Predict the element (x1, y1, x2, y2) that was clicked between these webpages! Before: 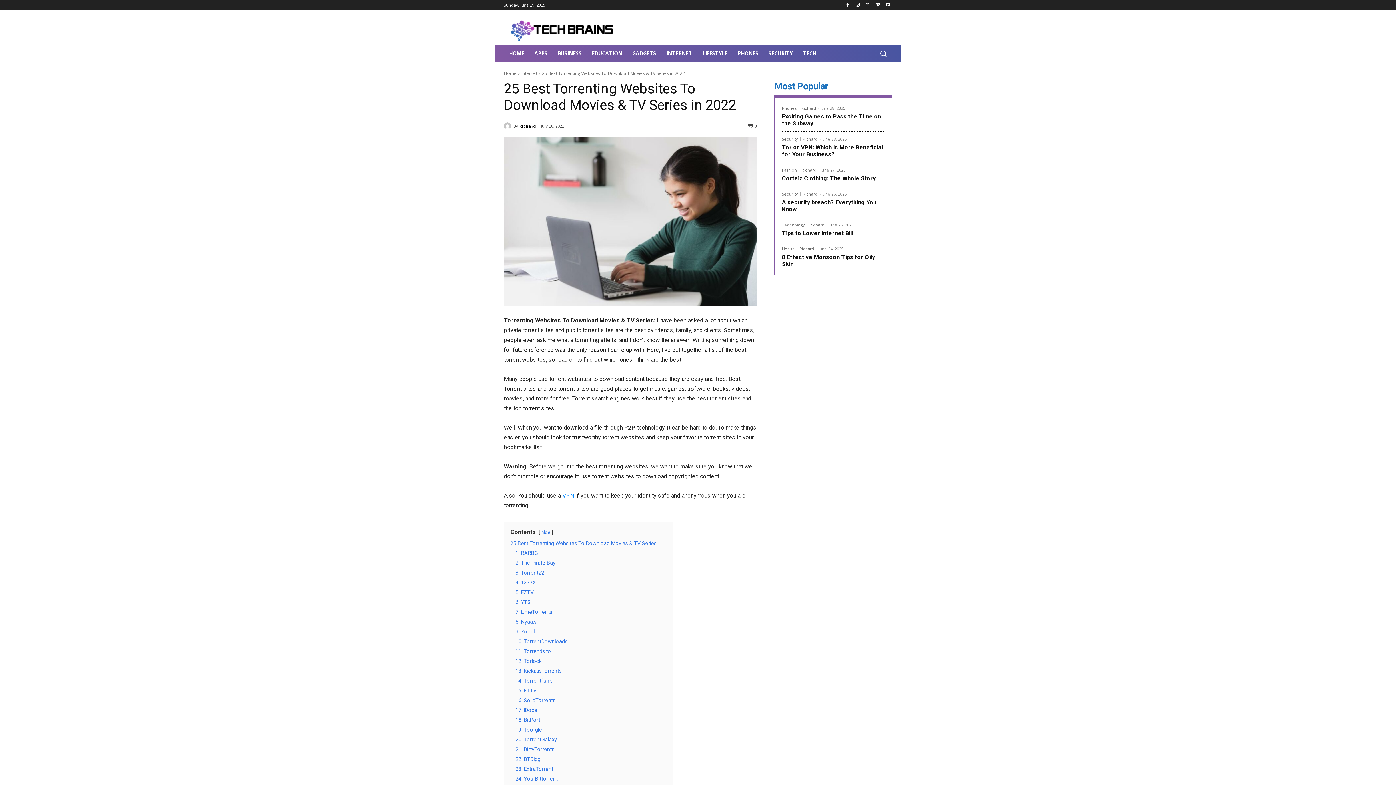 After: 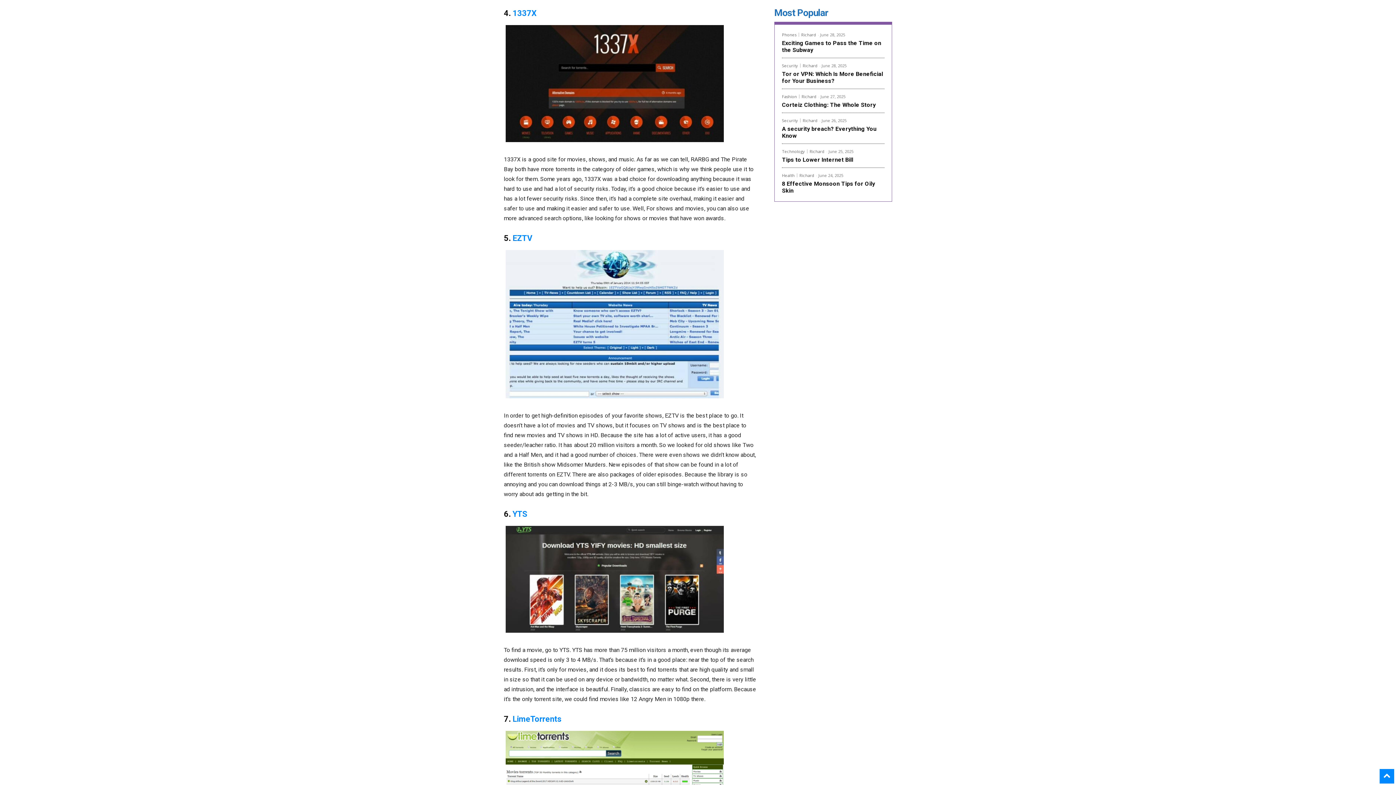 Action: bbox: (515, 580, 536, 586) label: 4. 1337X